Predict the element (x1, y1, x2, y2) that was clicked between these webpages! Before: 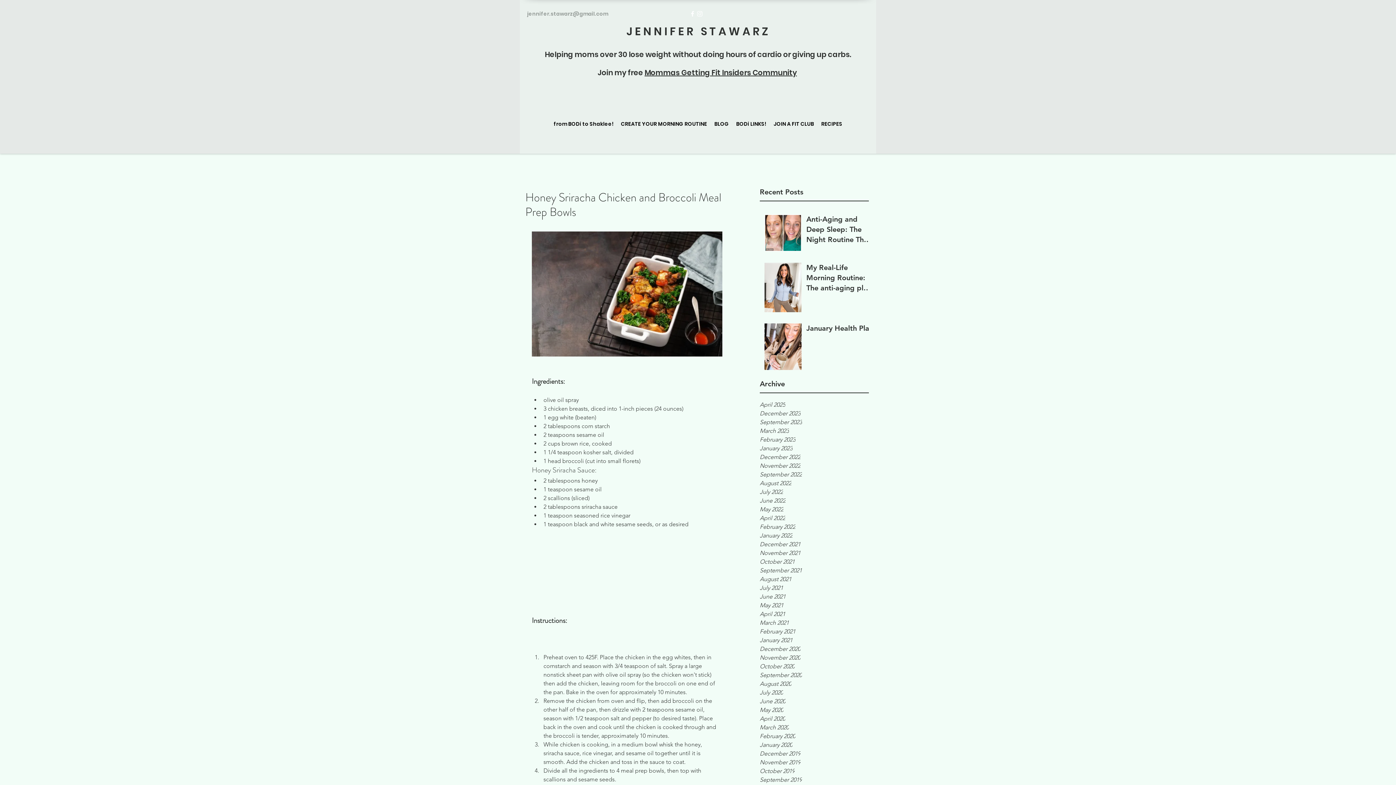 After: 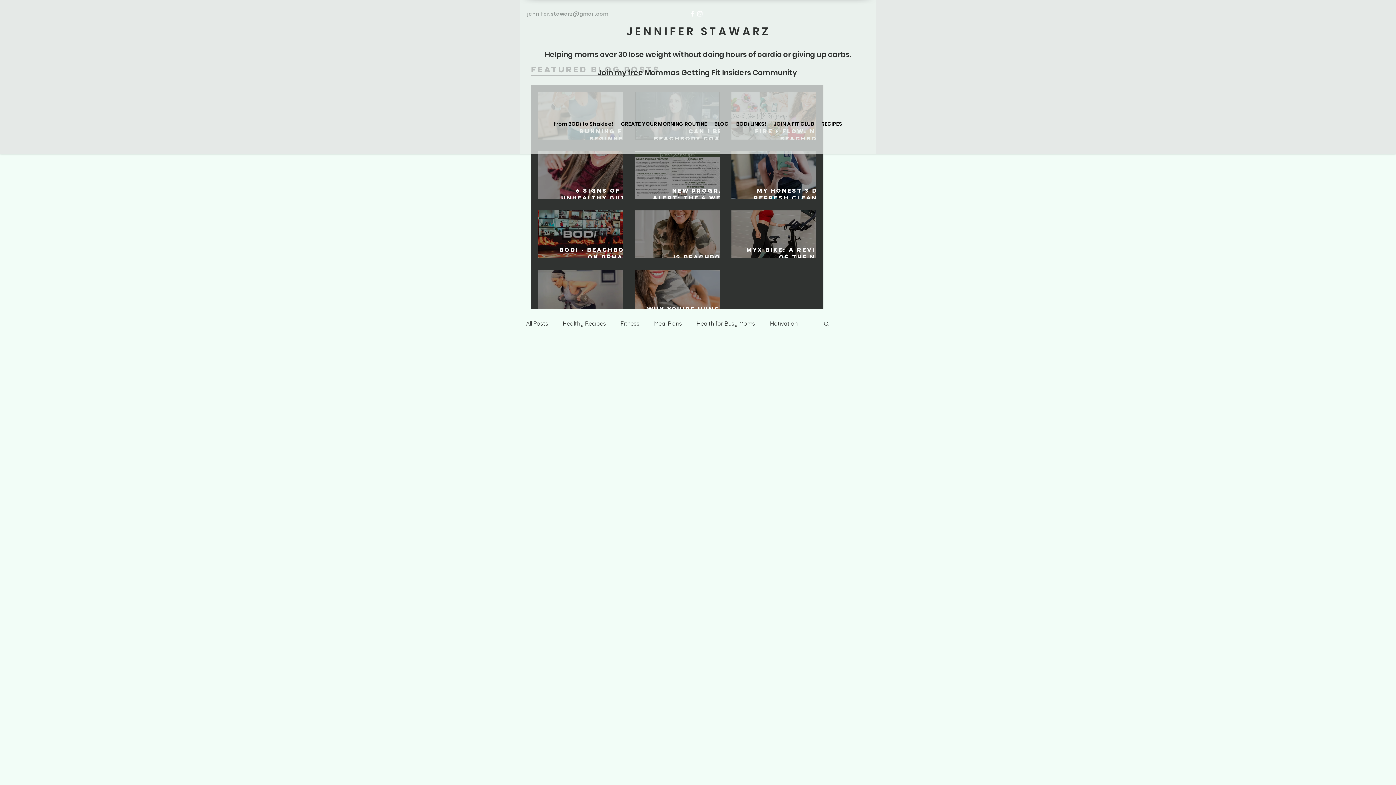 Action: bbox: (760, 488, 869, 496) label: July 2022